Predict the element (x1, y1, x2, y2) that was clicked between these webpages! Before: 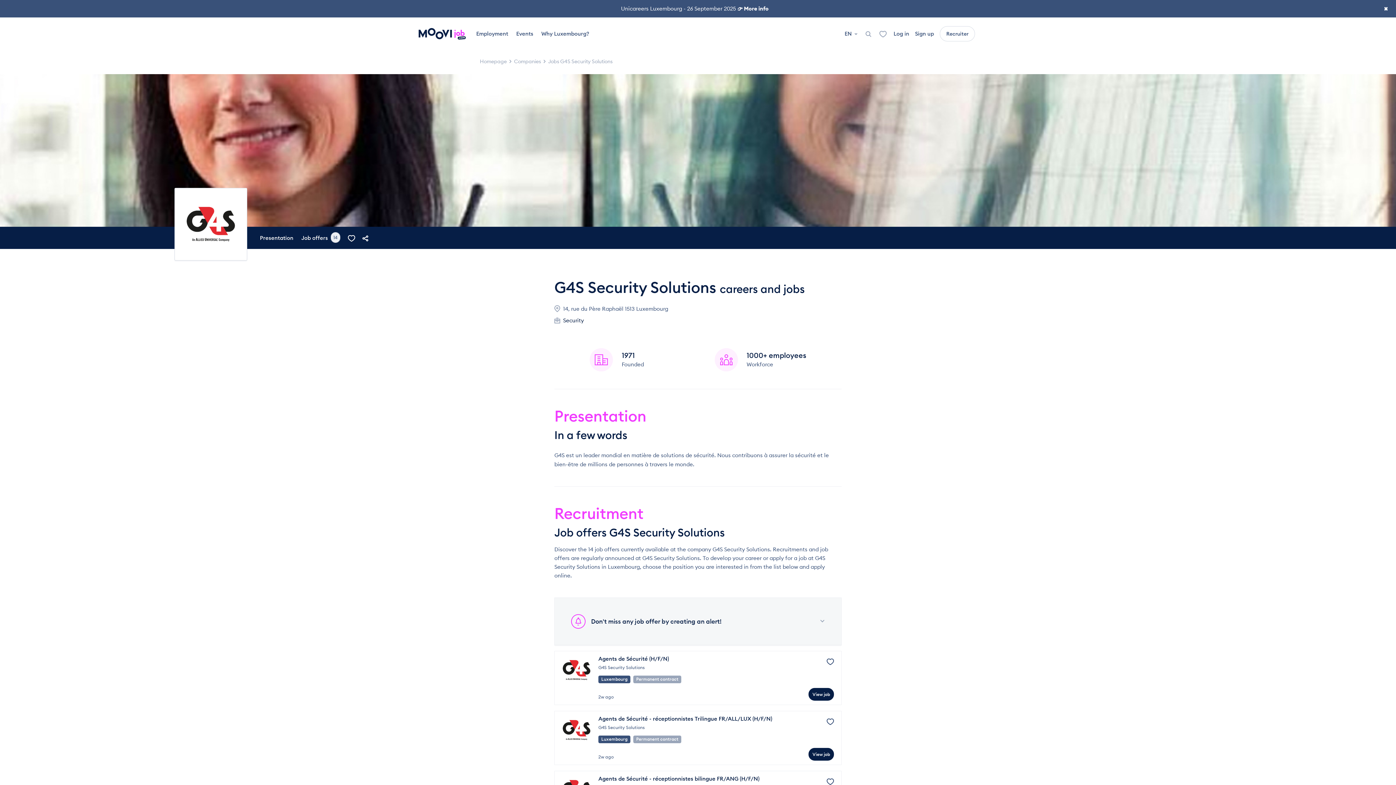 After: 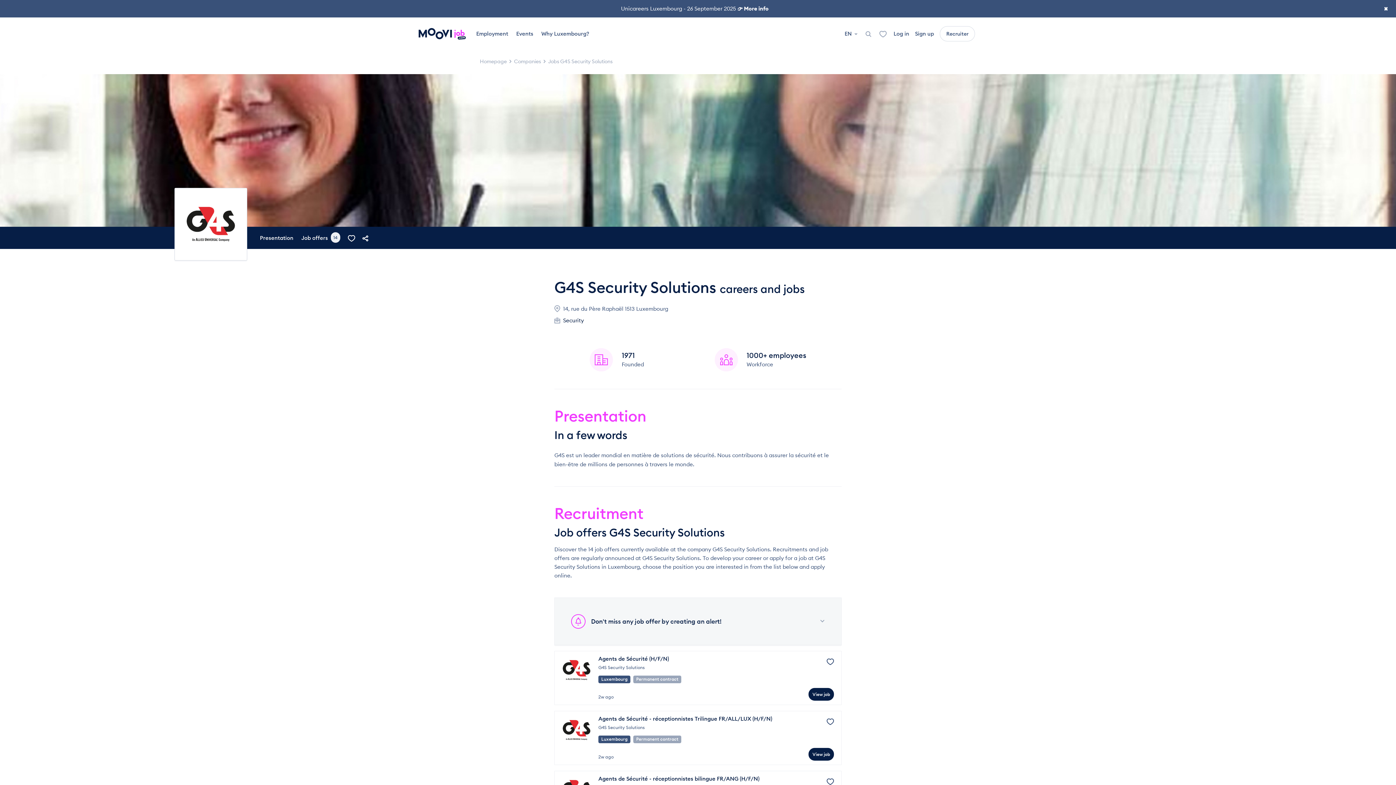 Action: label: Agents de Sécurité (H/F/N)

G4S Security Solutions

Luxembourg Permanent contract
2w ago
View job bbox: (554, 651, 841, 705)